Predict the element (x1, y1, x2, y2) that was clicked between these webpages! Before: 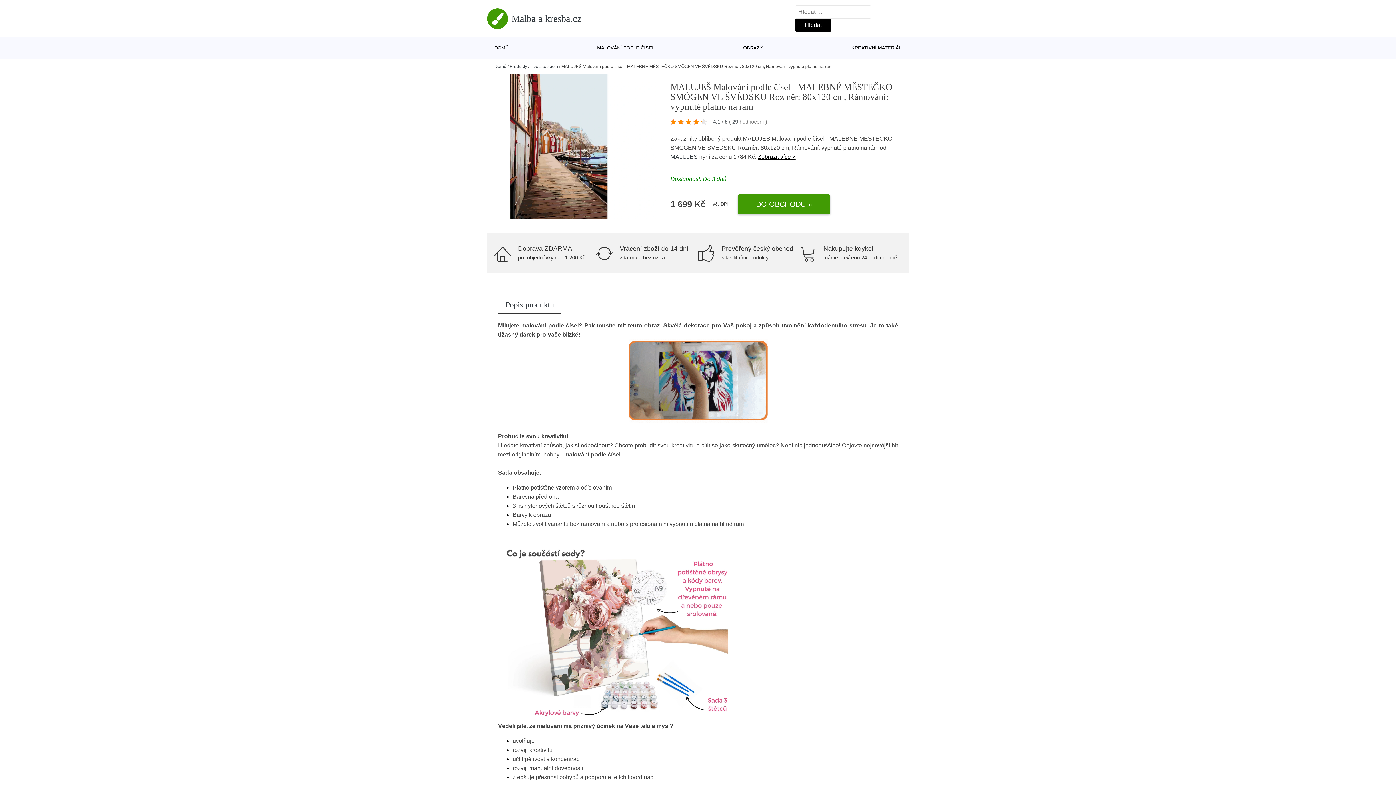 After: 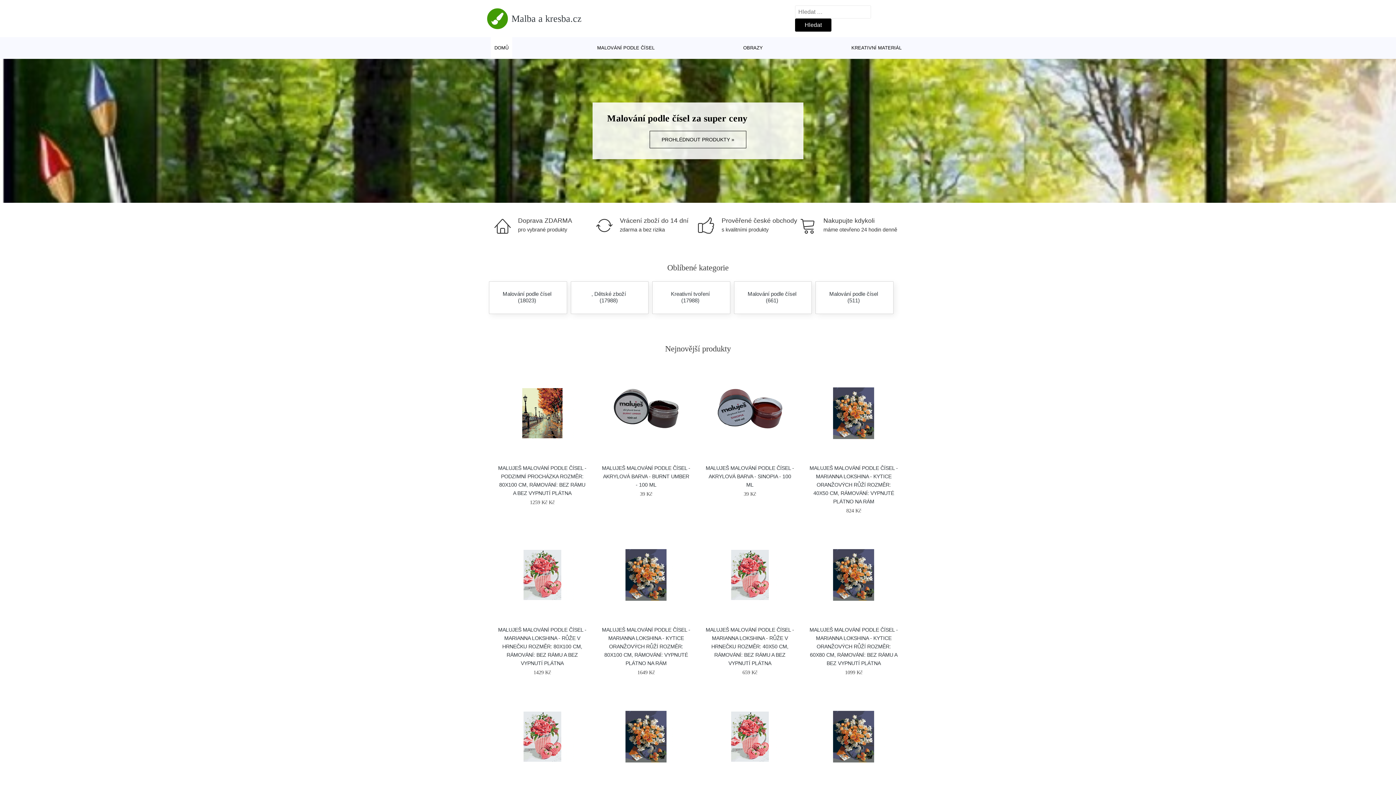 Action: bbox: (490, 37, 512, 58) label: DOMŮ